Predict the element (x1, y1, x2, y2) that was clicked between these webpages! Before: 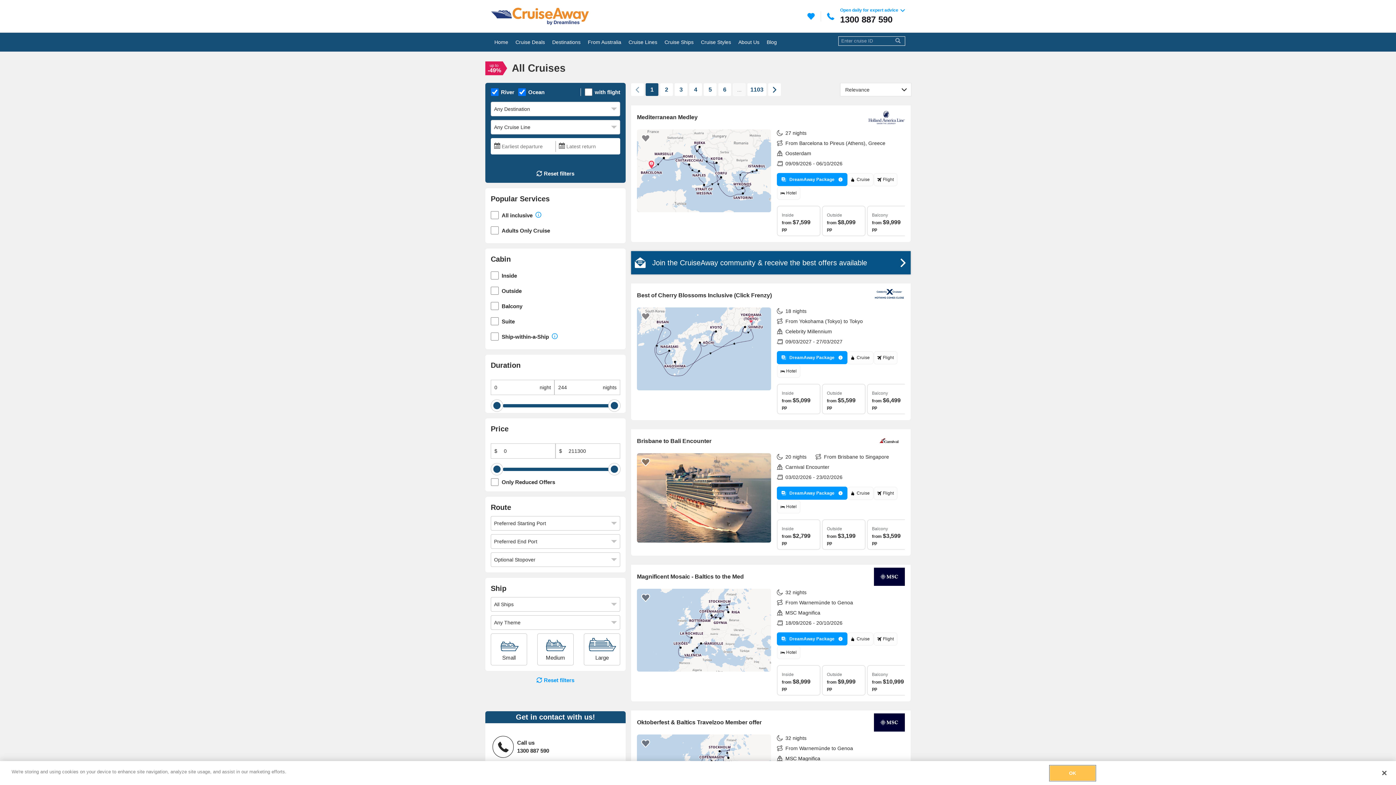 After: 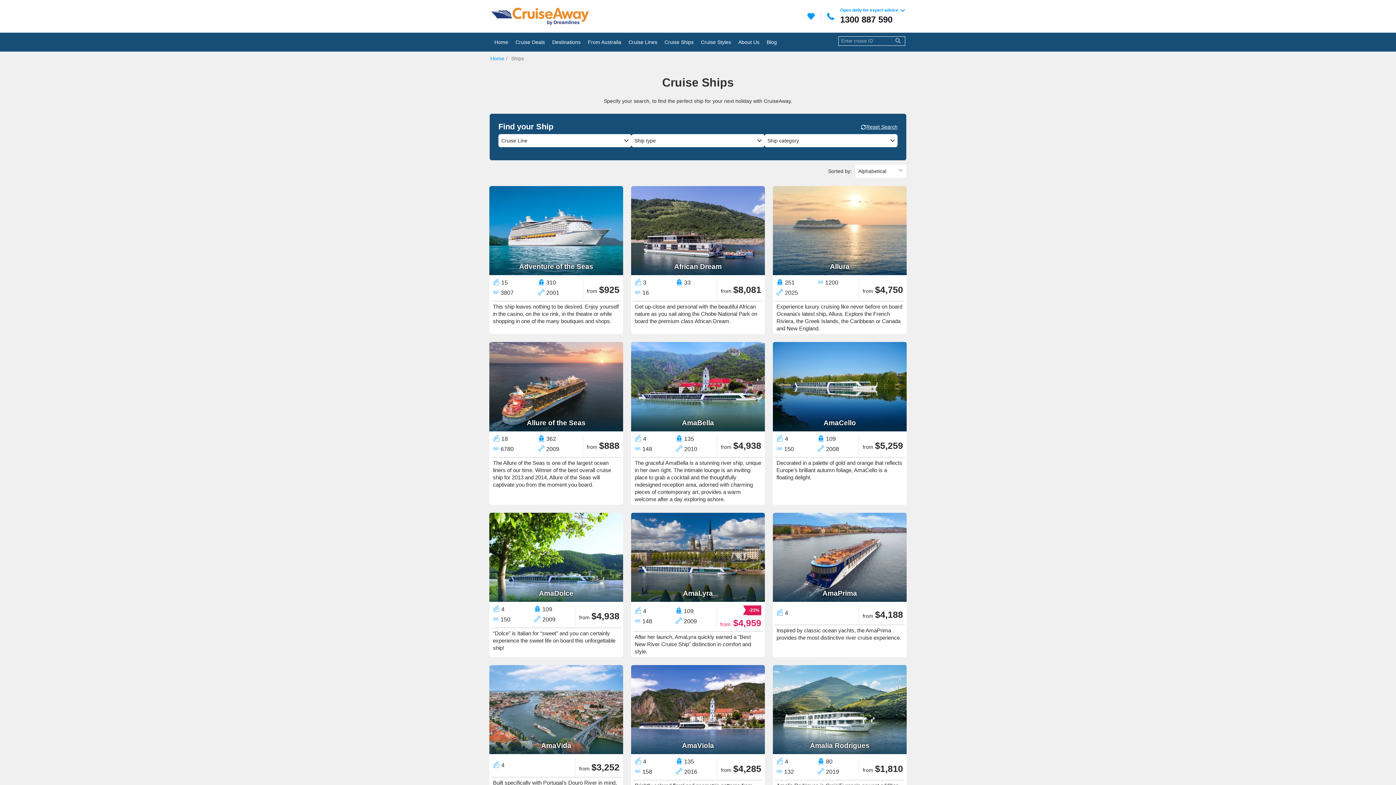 Action: bbox: (661, 32, 697, 51) label: Cruise Ships